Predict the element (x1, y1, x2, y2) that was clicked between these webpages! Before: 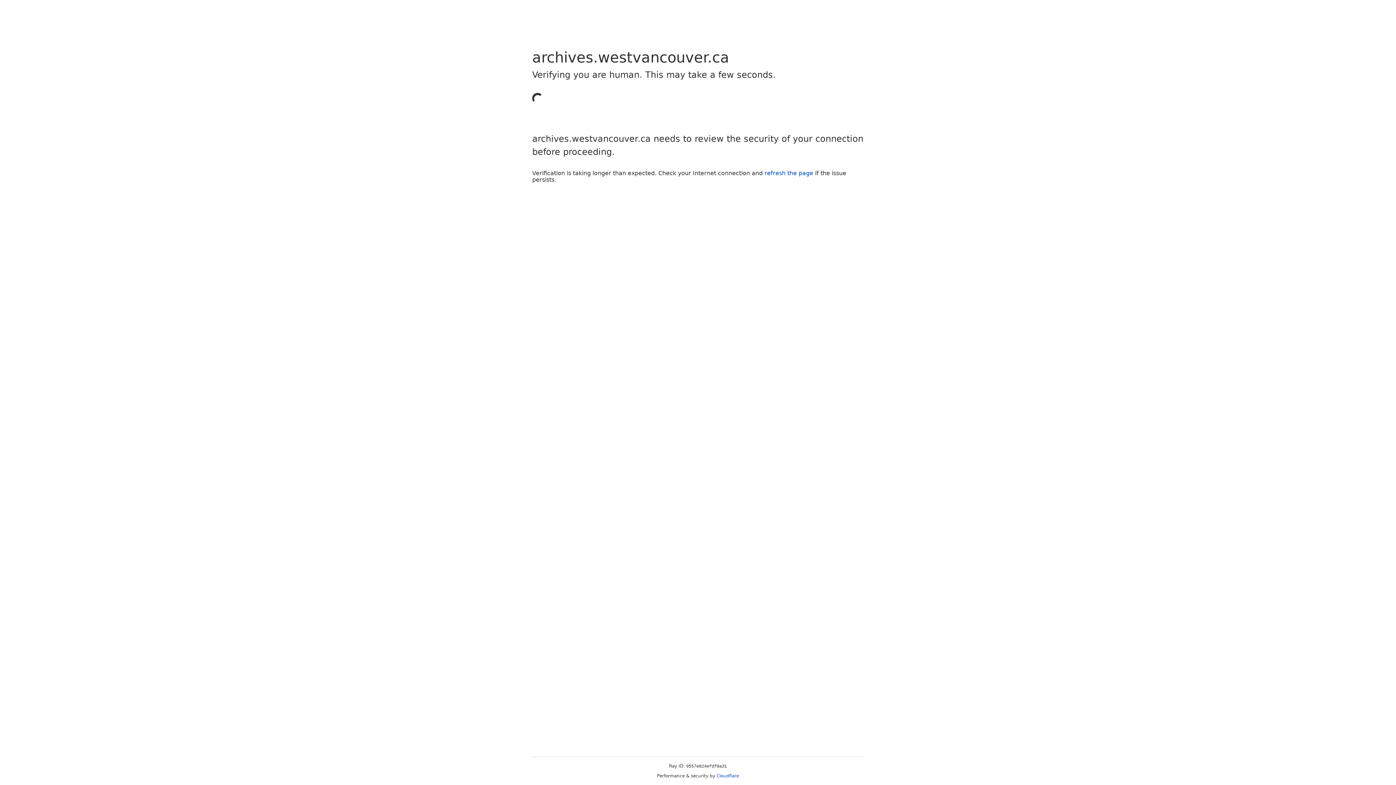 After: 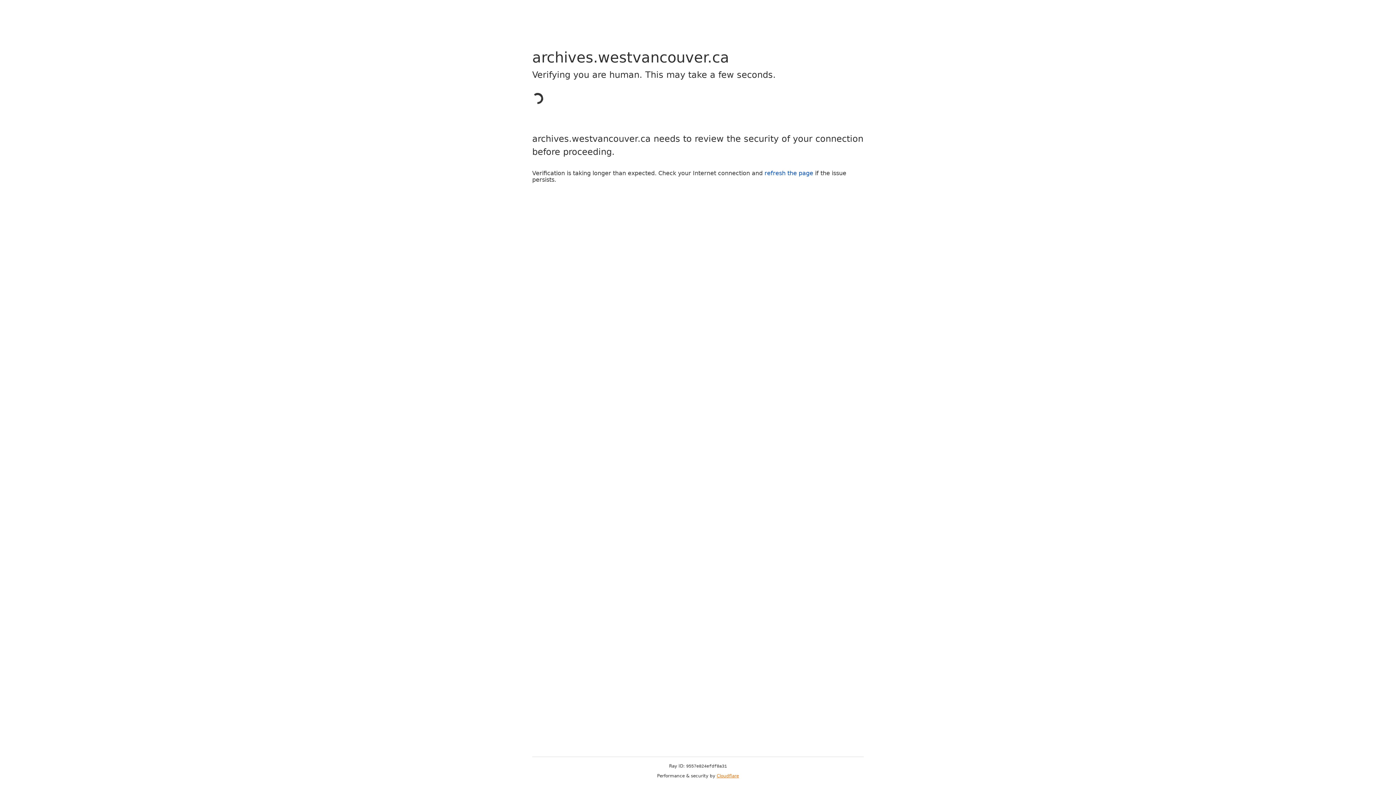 Action: bbox: (716, 773, 739, 778) label: Cloudflare